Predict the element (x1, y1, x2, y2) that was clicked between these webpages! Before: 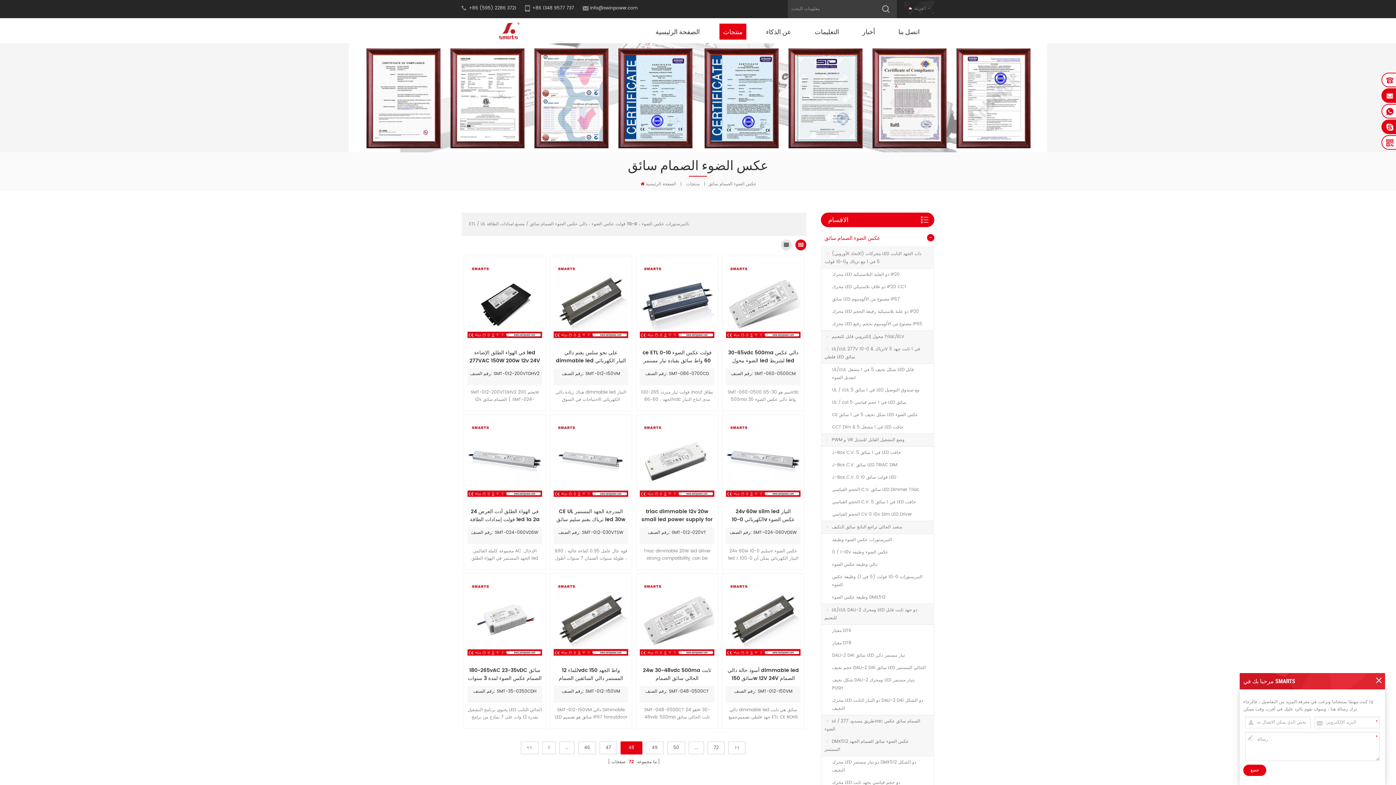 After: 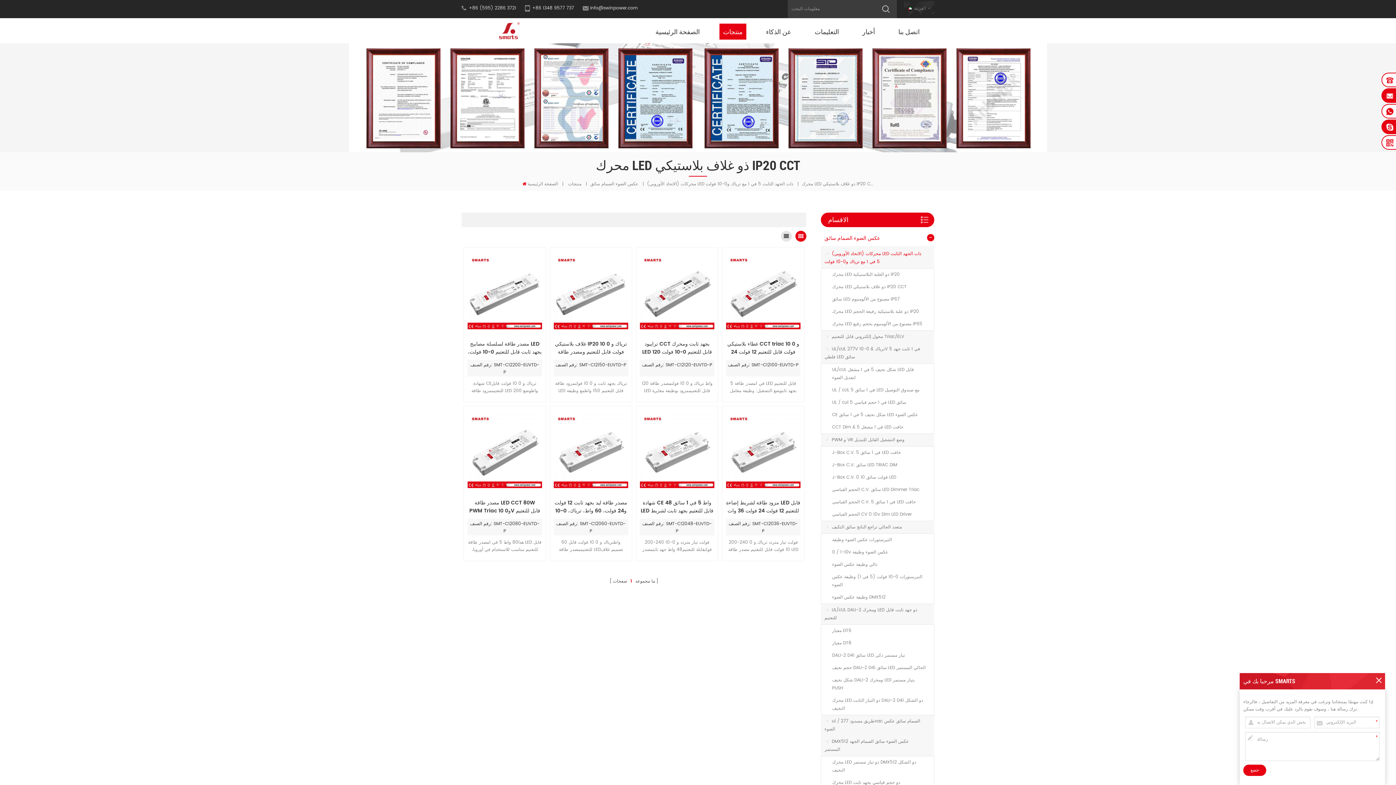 Action: bbox: (821, 281, 934, 293) label: محرك LED ذو غلاف بلاستيكي IP20 CCT